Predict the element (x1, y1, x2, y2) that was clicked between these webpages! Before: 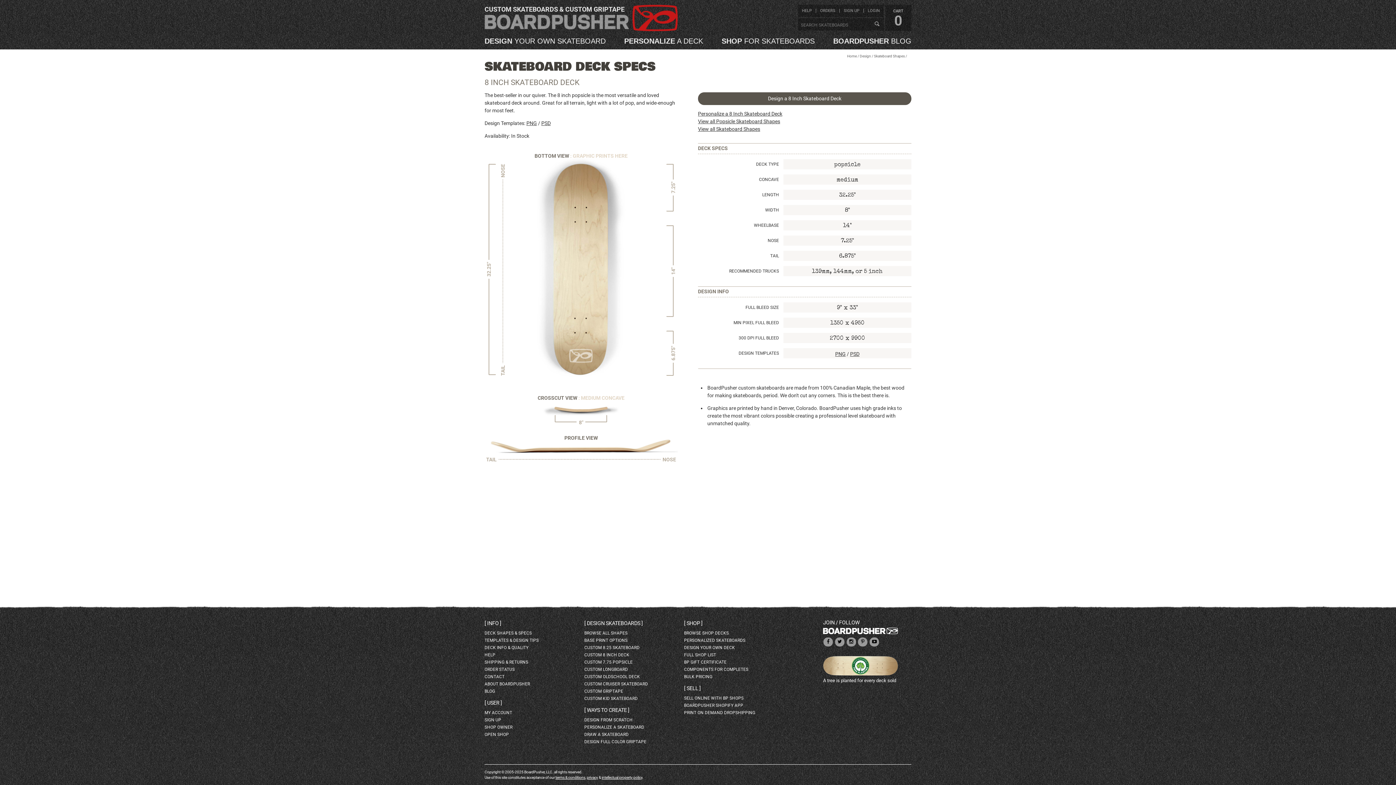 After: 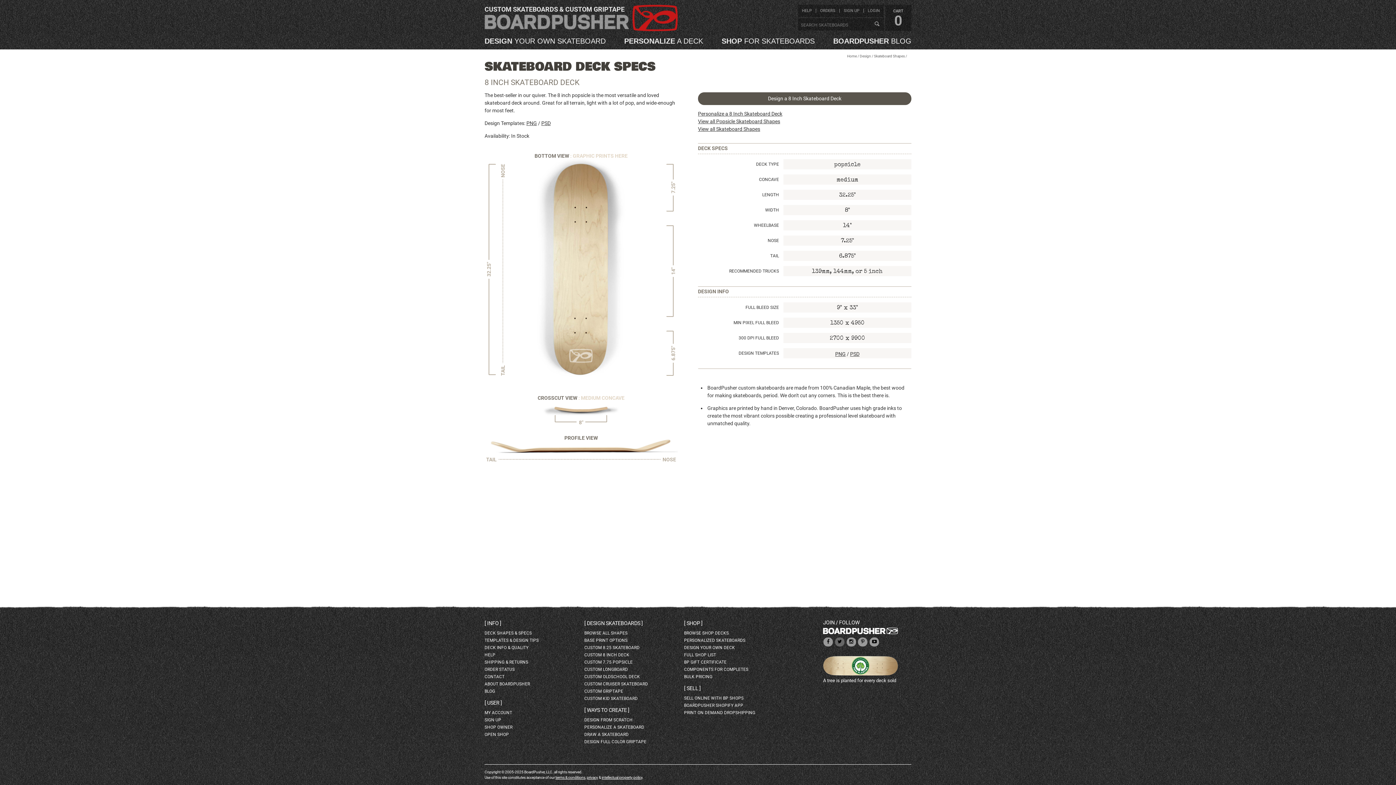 Action: bbox: (835, 640, 844, 645)